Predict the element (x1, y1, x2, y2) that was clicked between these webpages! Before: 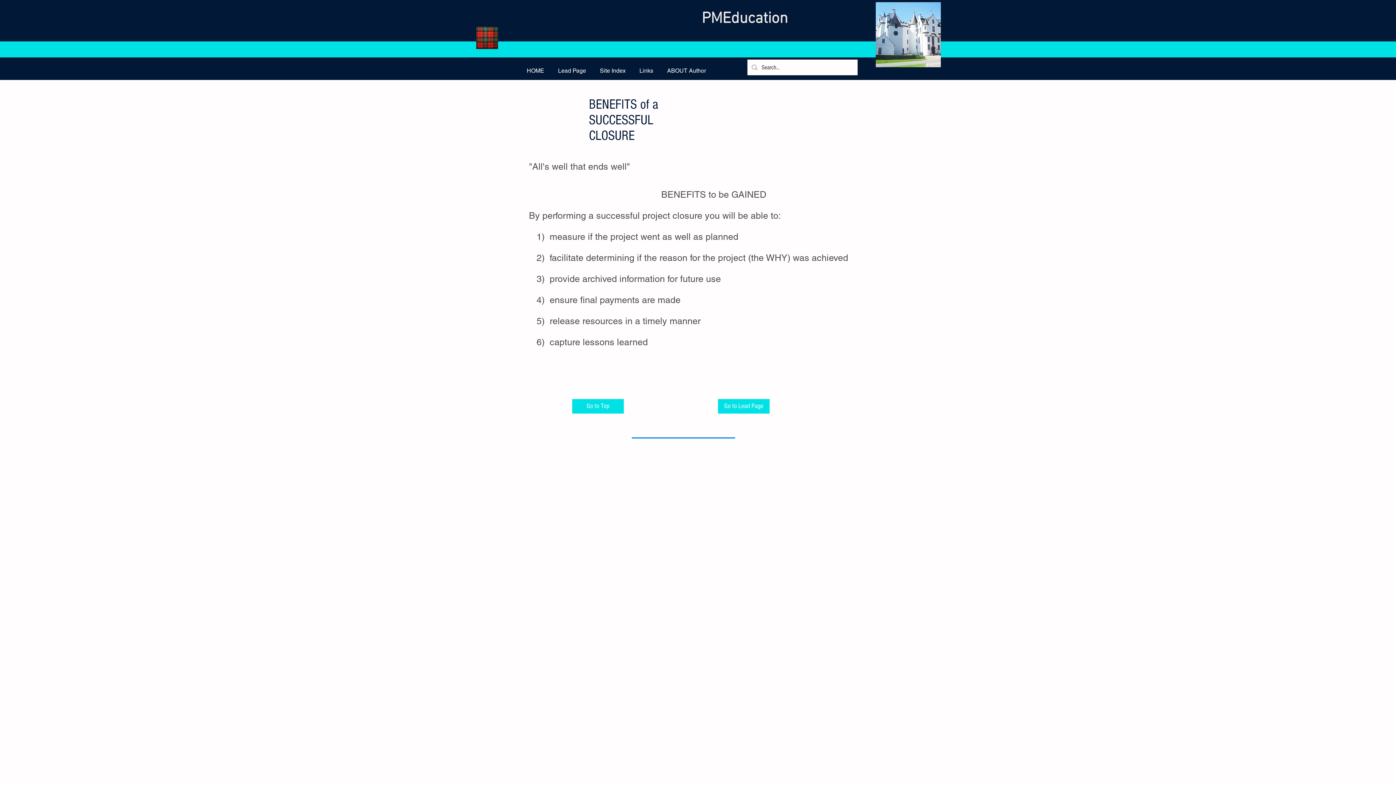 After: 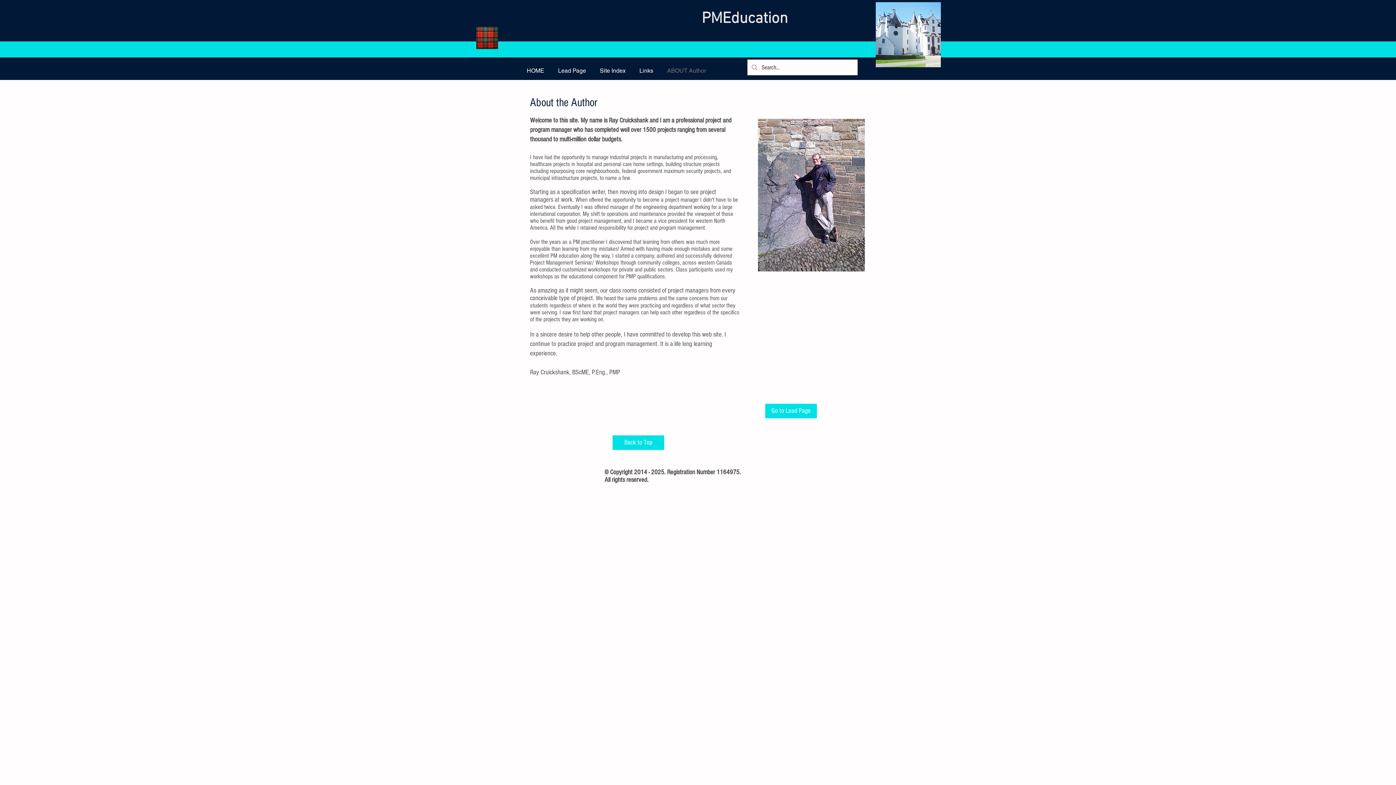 Action: bbox: (660, 65, 713, 75) label: ABOUT Author